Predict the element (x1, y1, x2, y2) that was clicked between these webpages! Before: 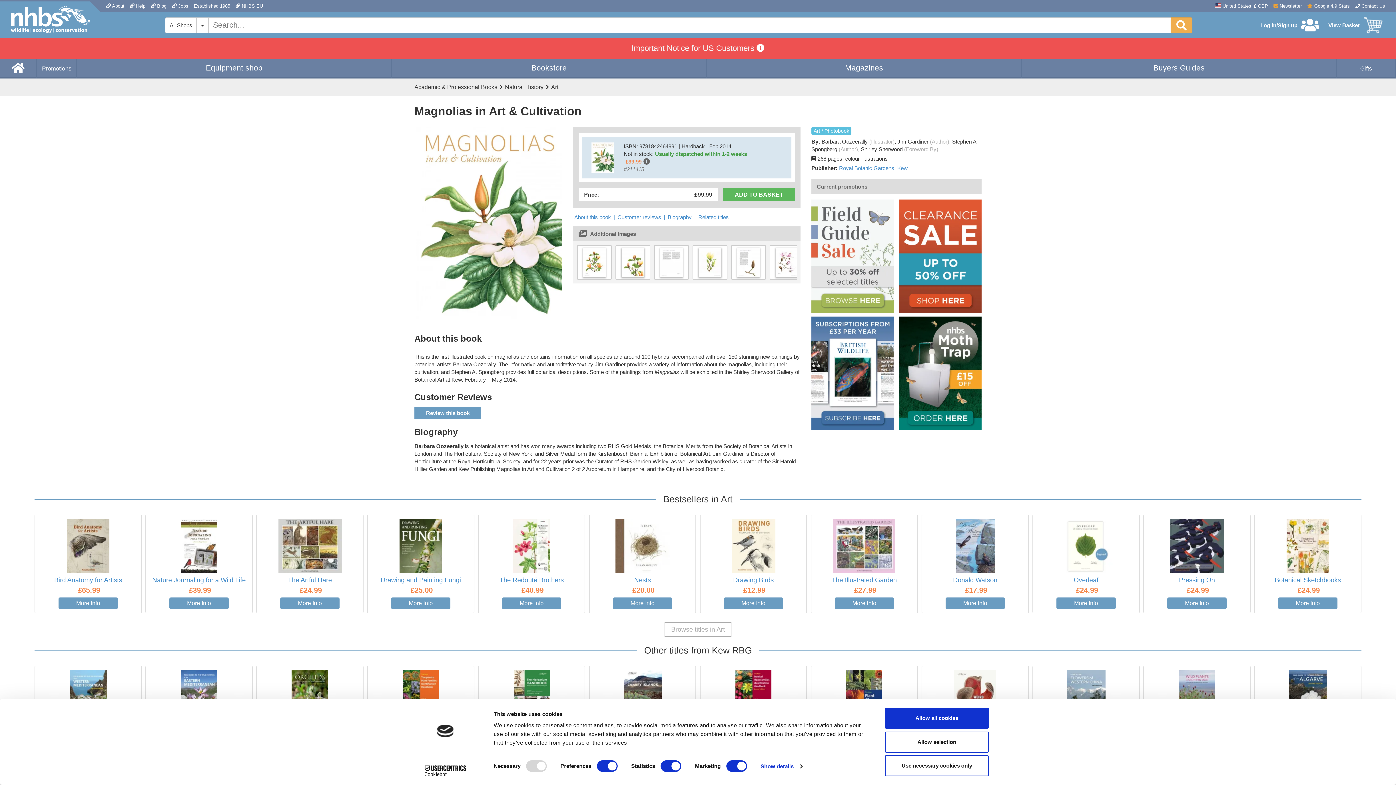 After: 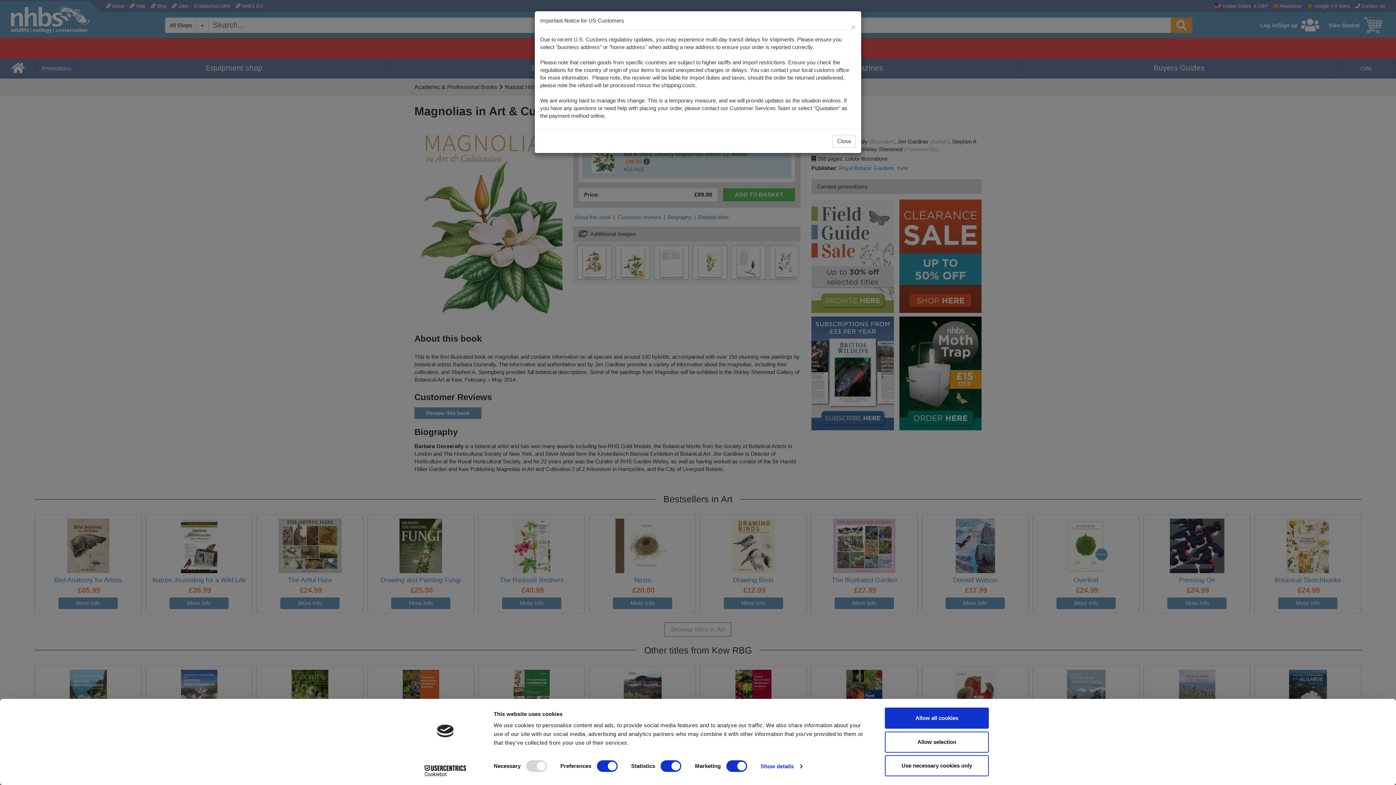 Action: bbox: (756, 43, 764, 52)